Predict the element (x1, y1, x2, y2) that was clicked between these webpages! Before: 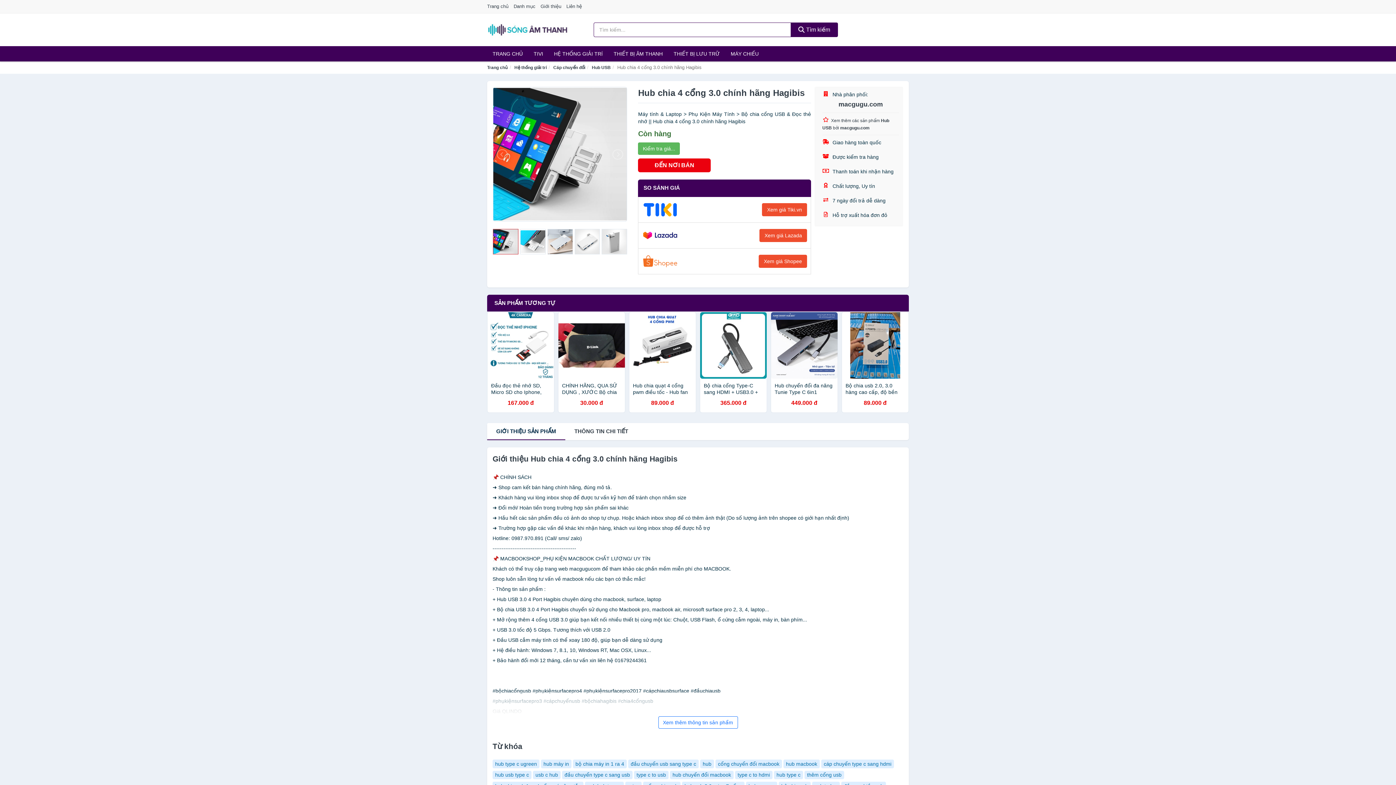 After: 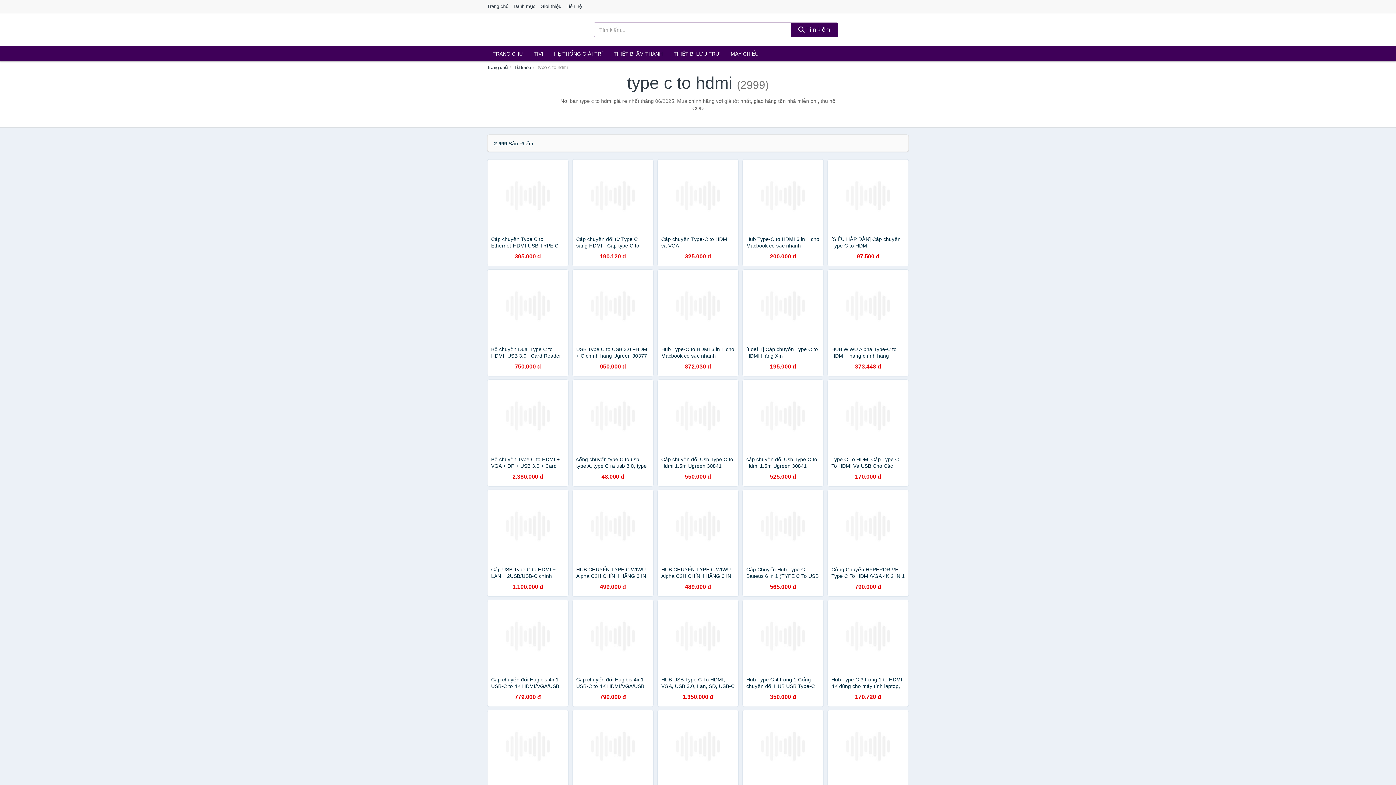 Action: bbox: (735, 771, 772, 779) label: type c to hdmi